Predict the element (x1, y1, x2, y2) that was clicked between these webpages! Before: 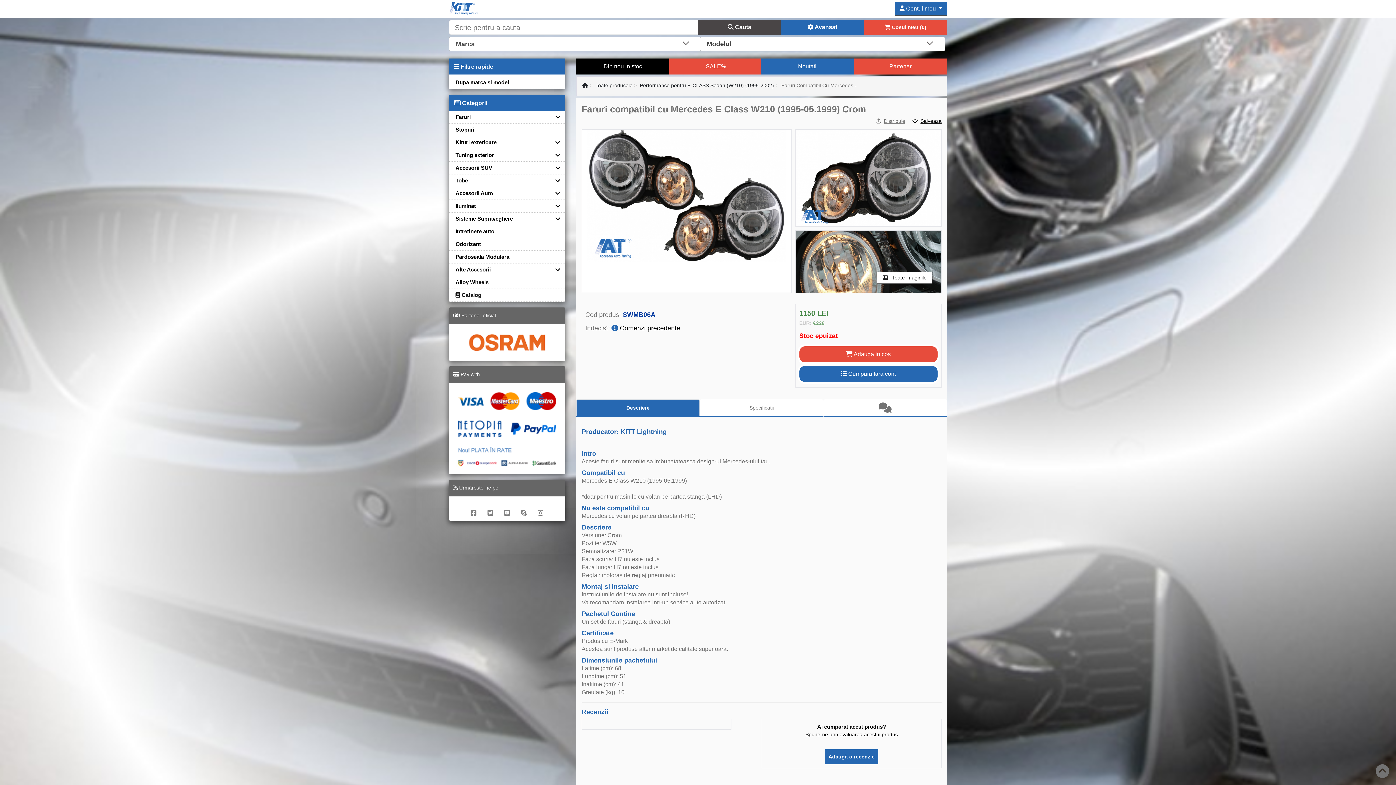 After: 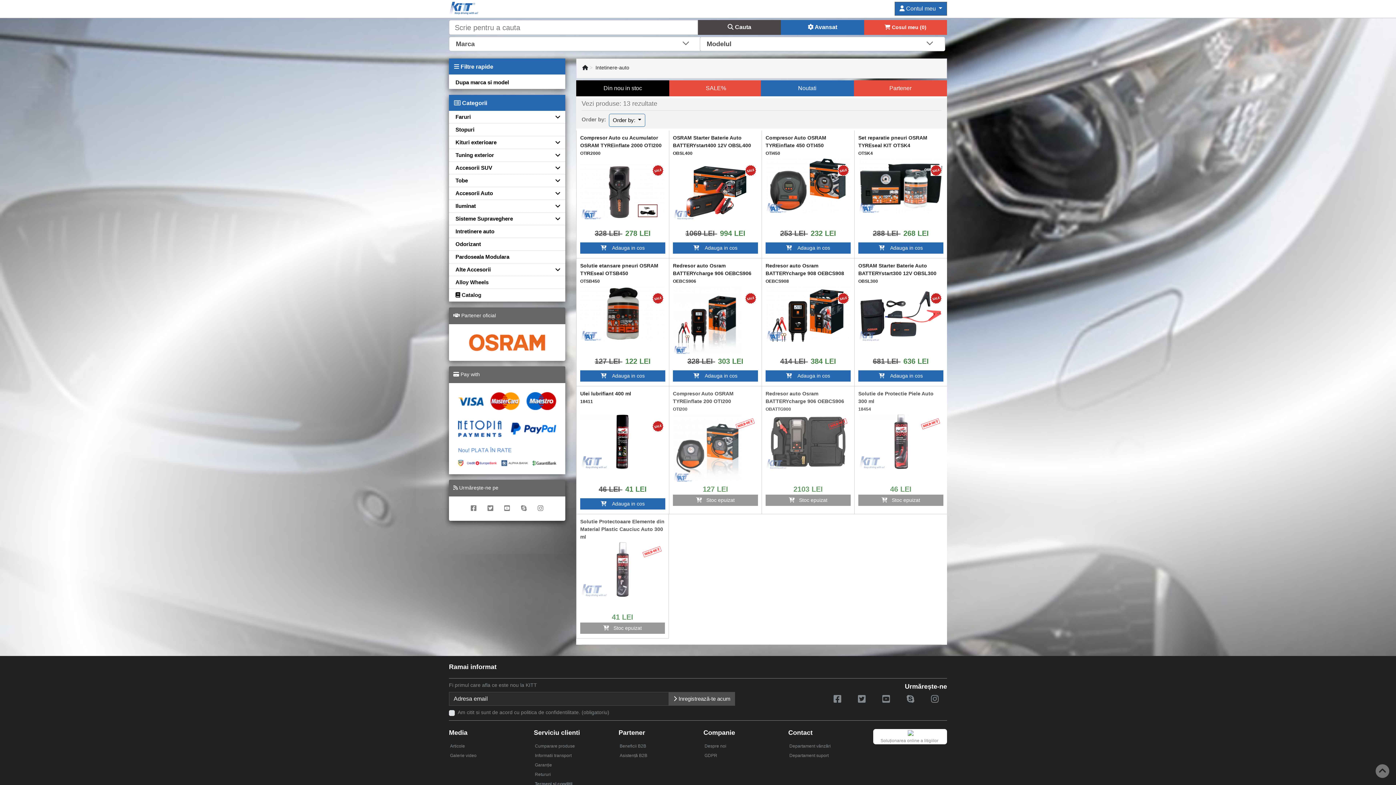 Action: label: Intretinere auto bbox: (454, 228, 495, 234)